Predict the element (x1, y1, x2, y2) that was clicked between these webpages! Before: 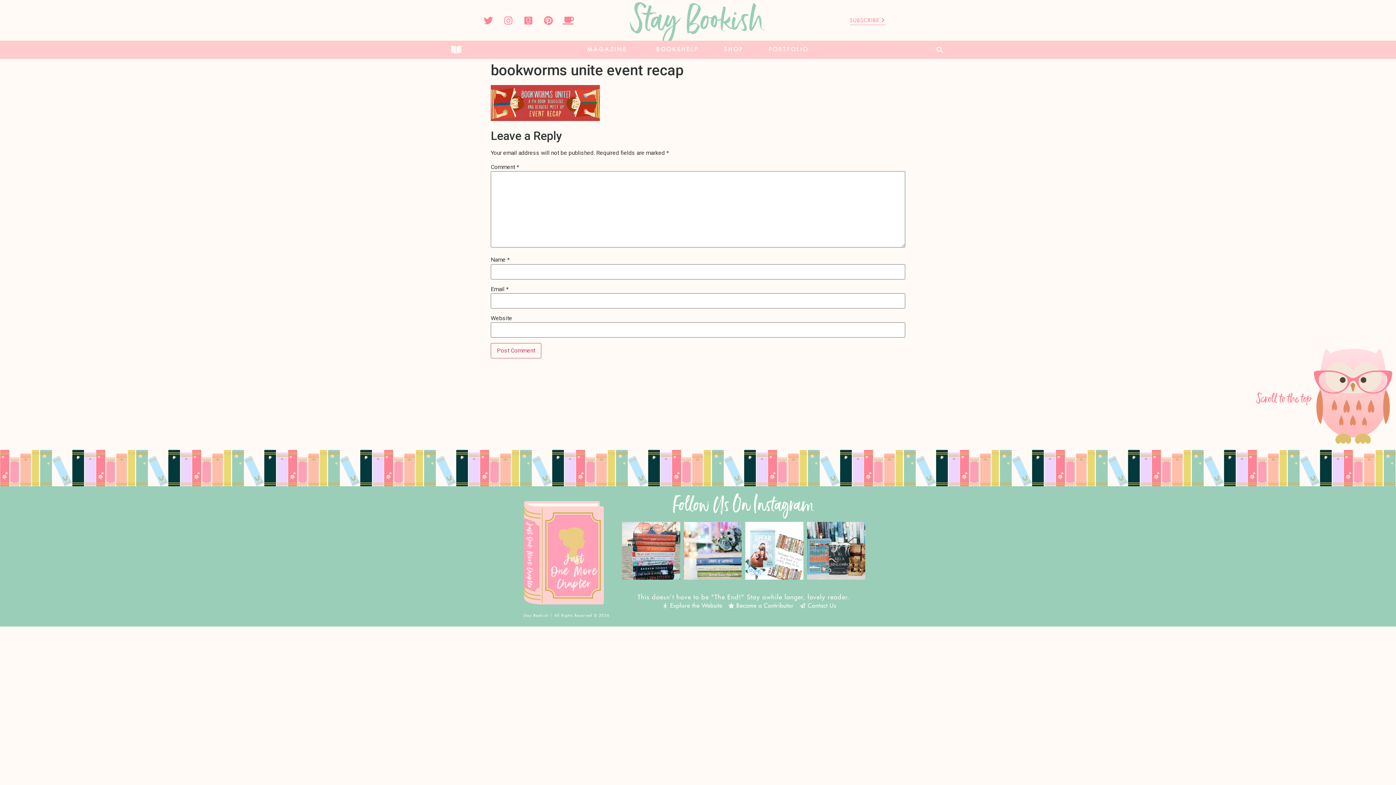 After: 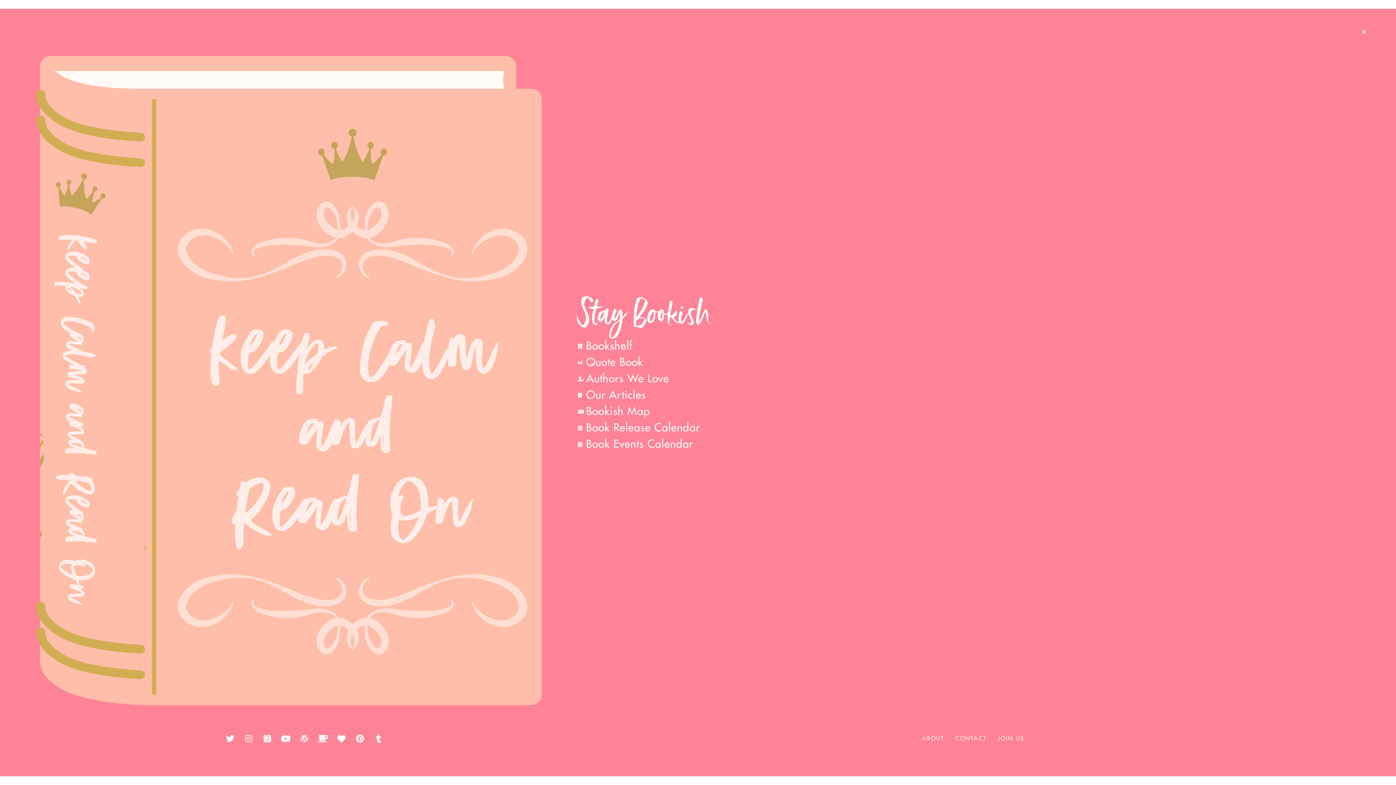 Action: bbox: (451, 44, 460, 54)